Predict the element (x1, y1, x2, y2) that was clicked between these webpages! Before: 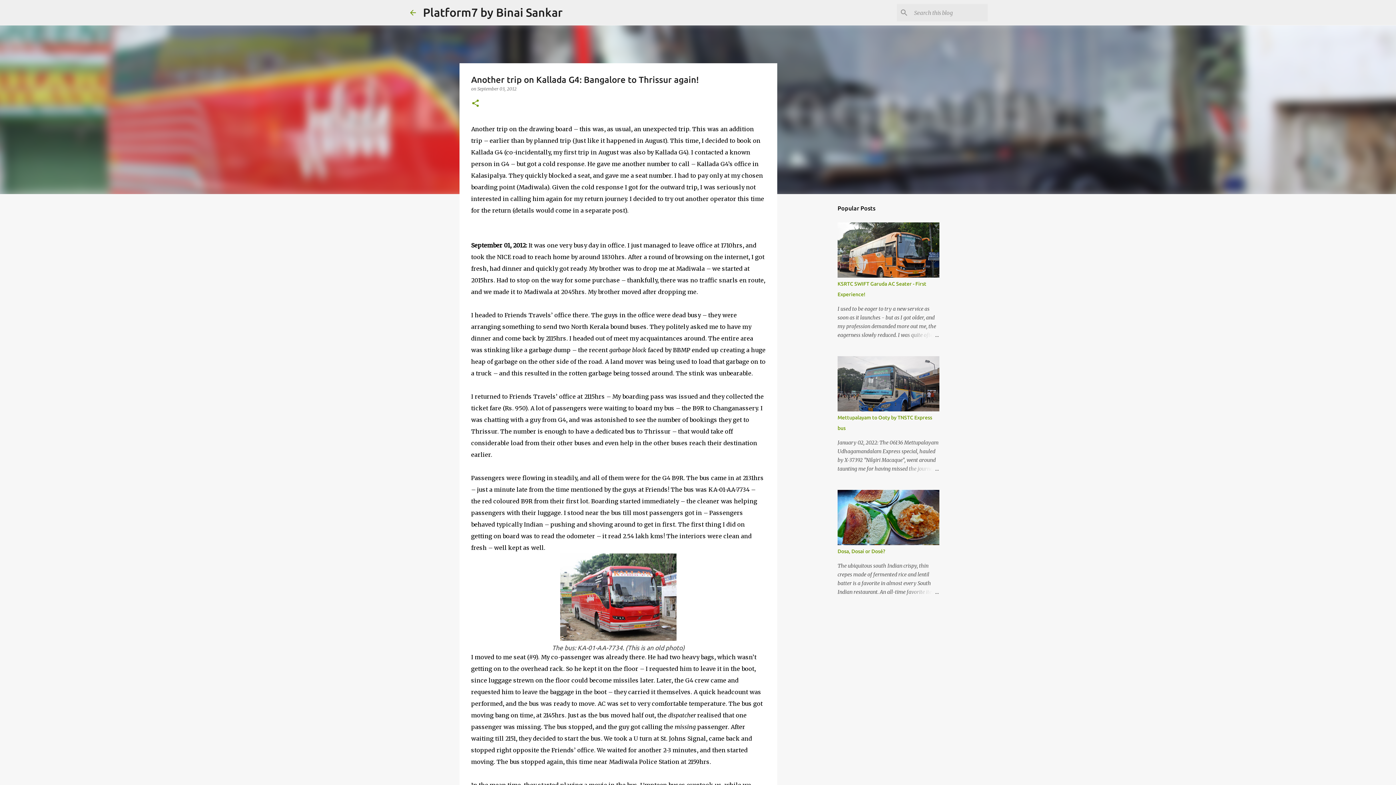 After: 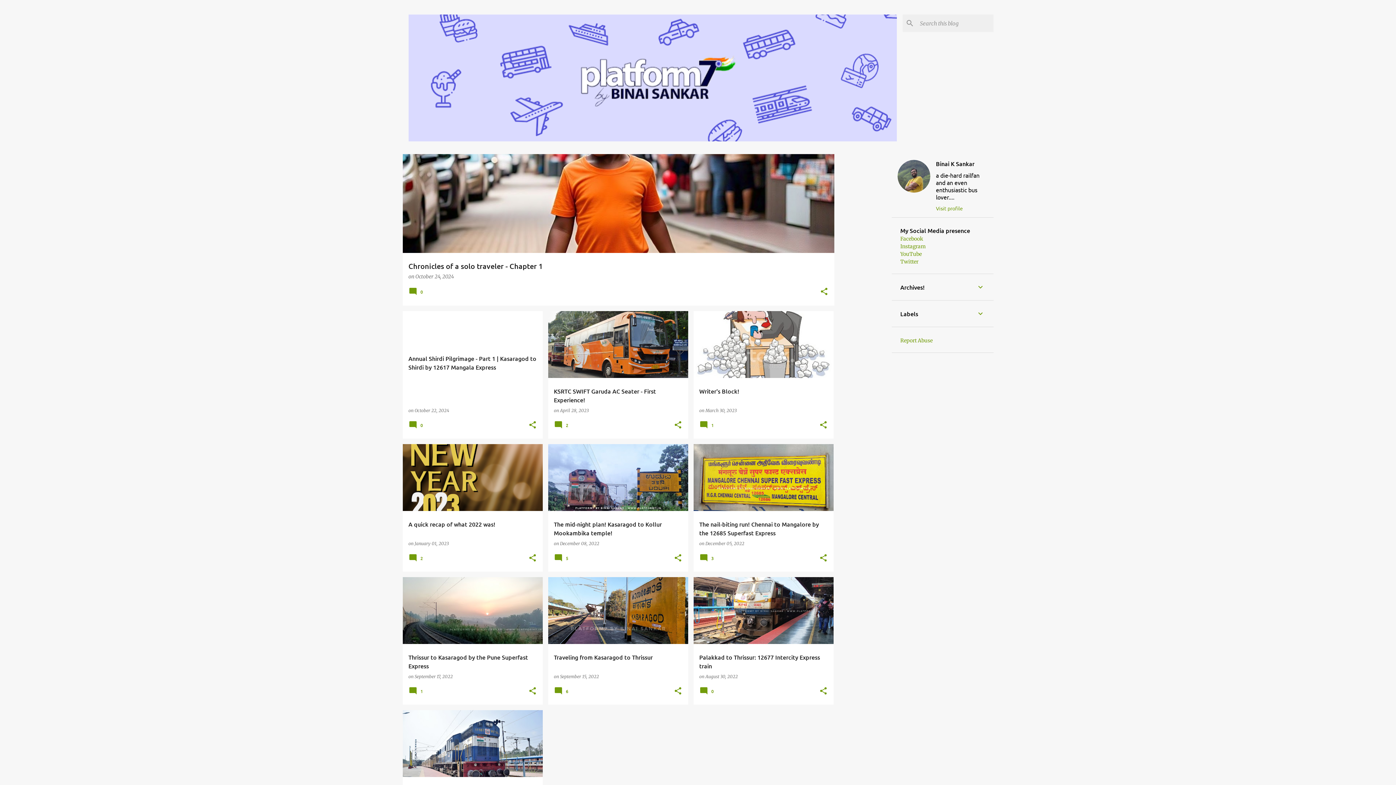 Action: label: Platform7 by Binai Sankar bbox: (423, 5, 562, 18)